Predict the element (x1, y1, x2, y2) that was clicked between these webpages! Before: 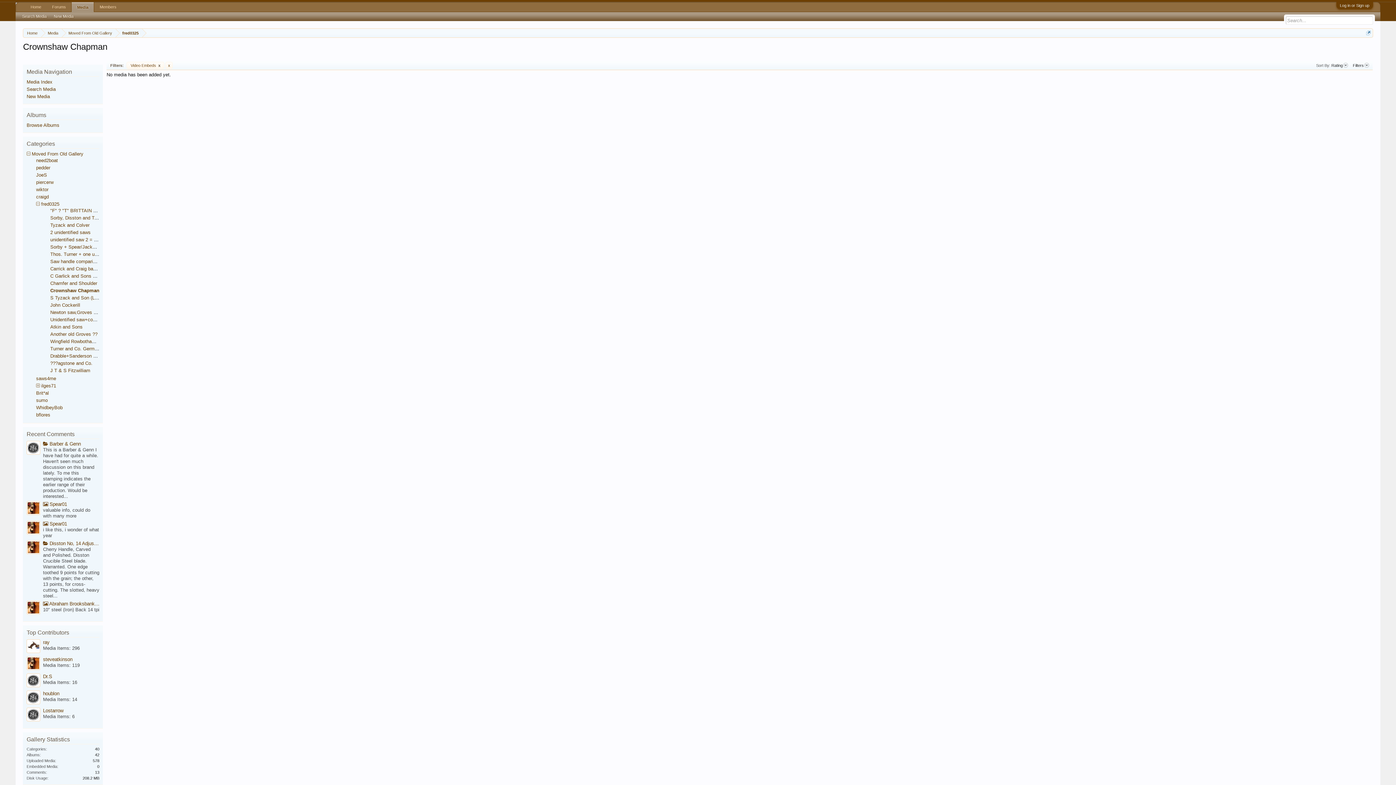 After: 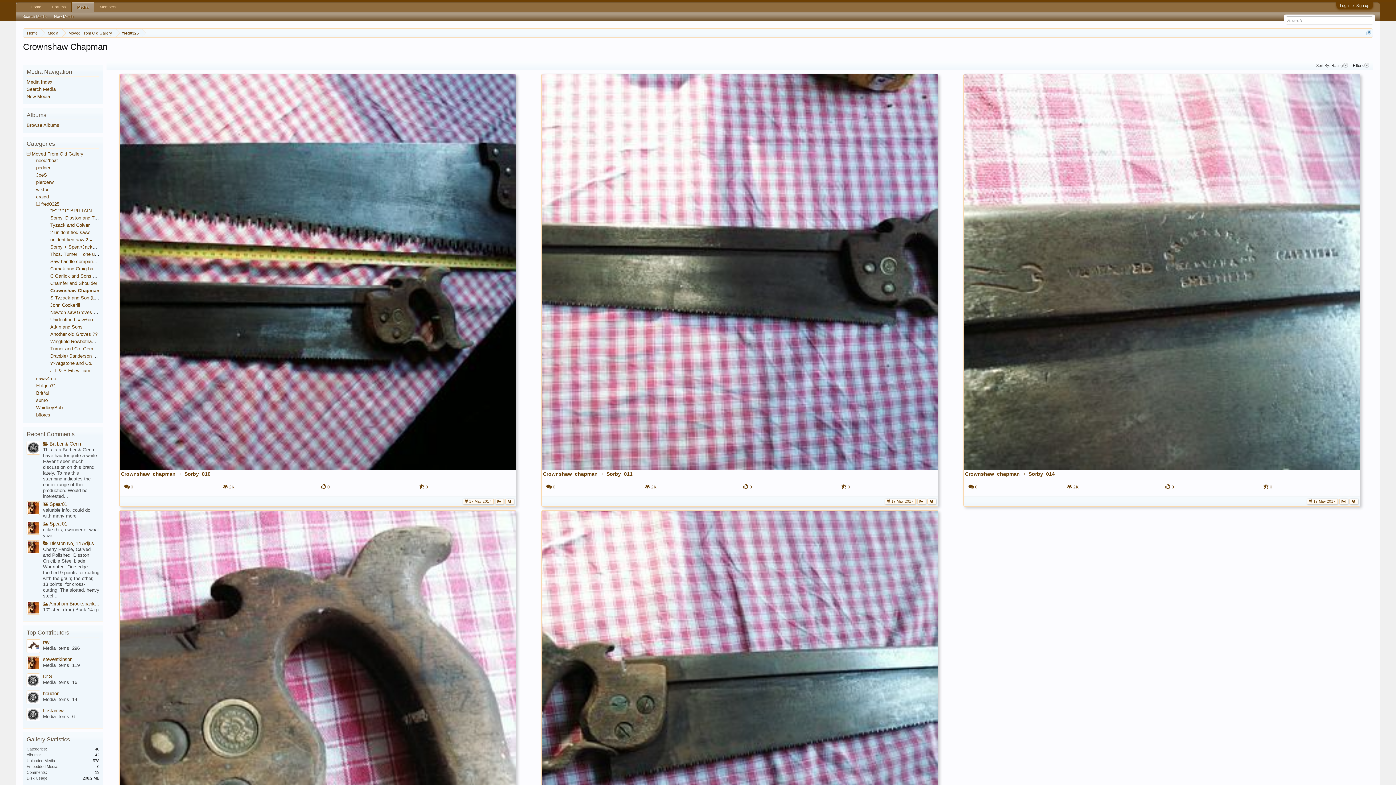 Action: label: x bbox: (165, 61, 172, 69)